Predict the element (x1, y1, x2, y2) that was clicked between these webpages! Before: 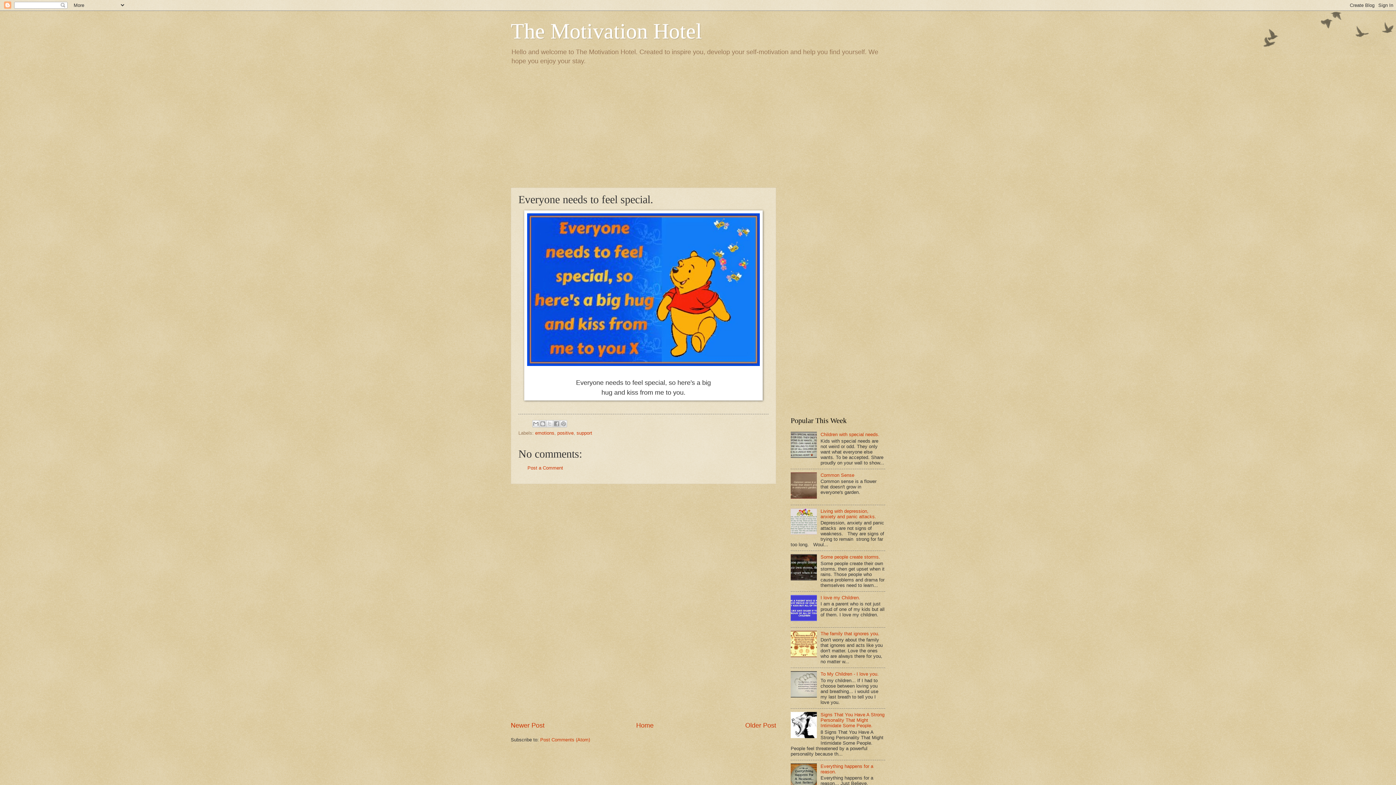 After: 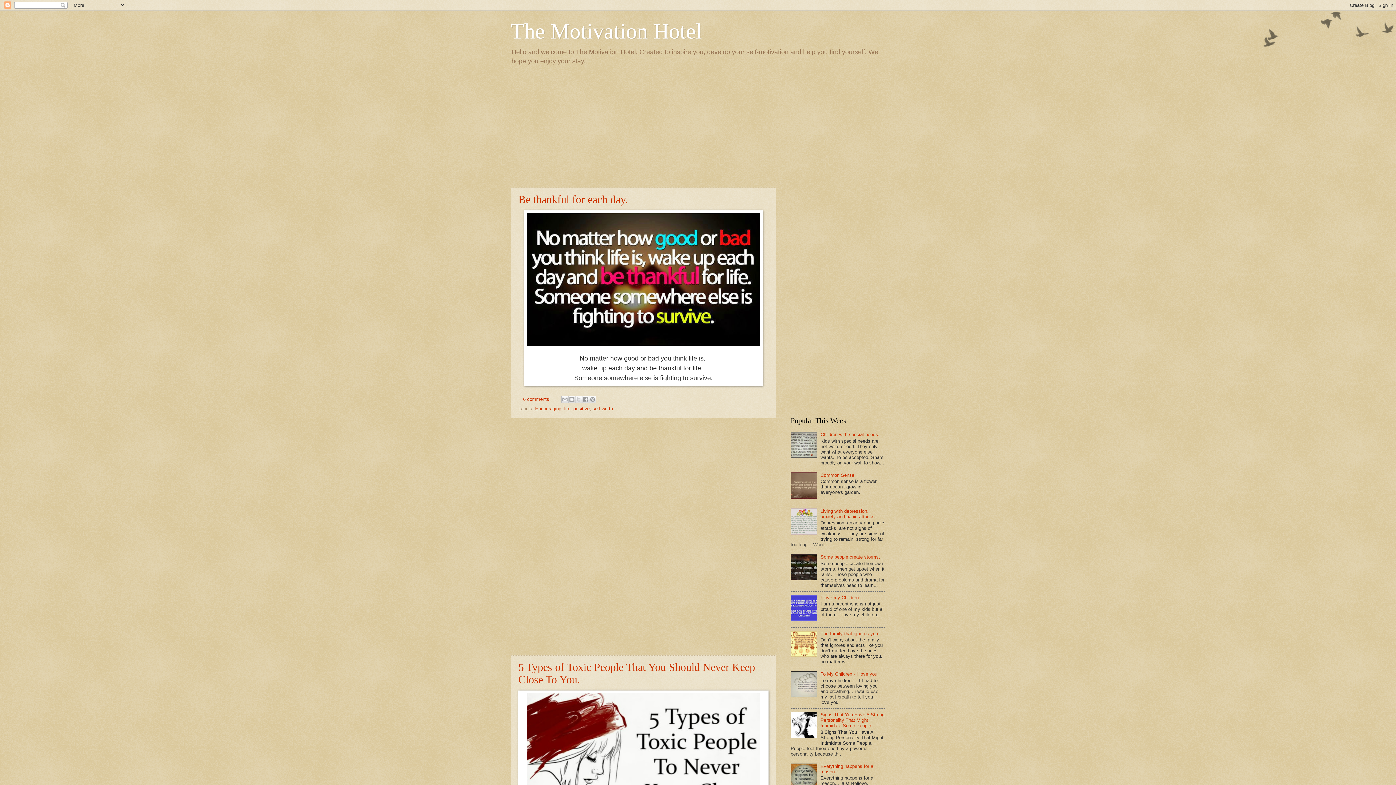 Action: bbox: (636, 722, 653, 729) label: Home